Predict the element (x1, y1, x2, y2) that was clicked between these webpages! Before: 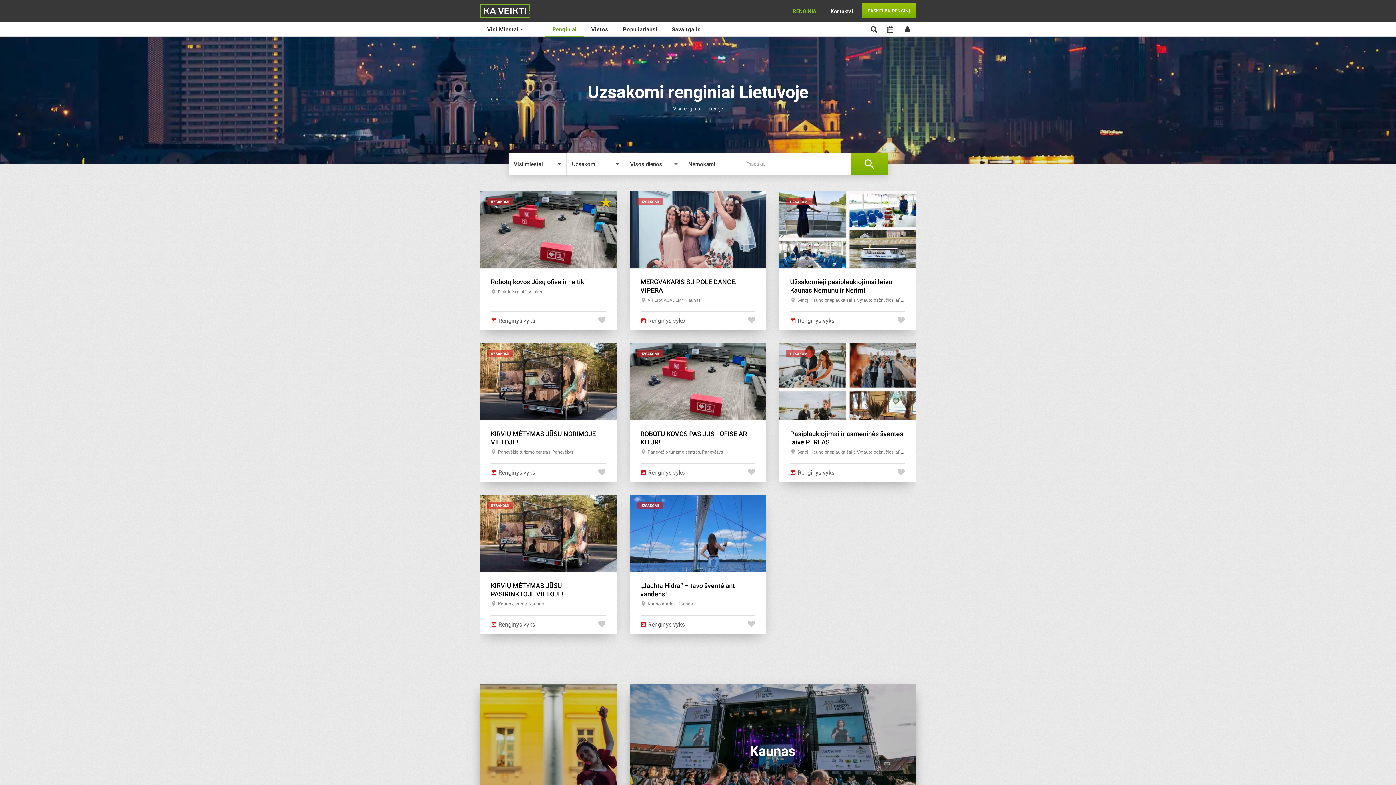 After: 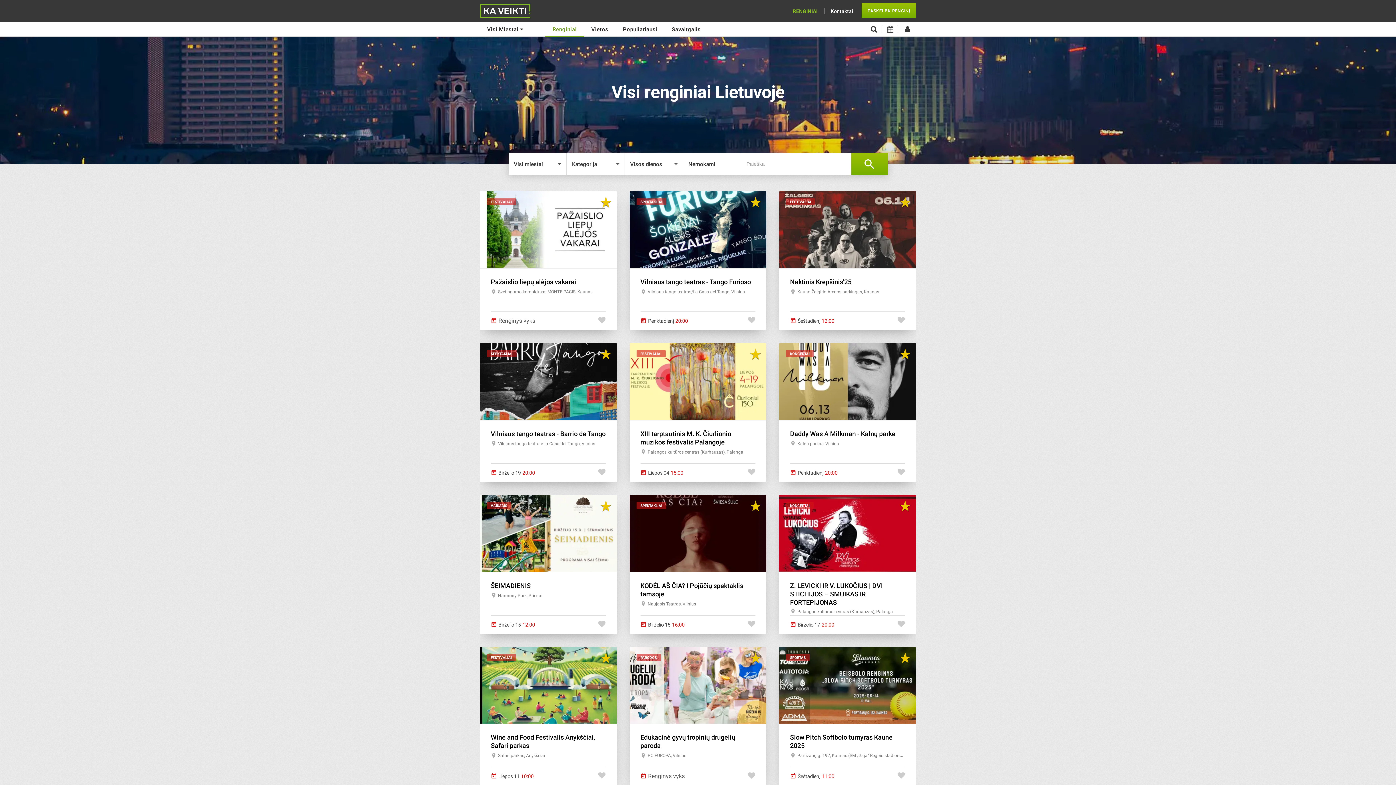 Action: label: Renginiai bbox: (552, 22, 576, 35)